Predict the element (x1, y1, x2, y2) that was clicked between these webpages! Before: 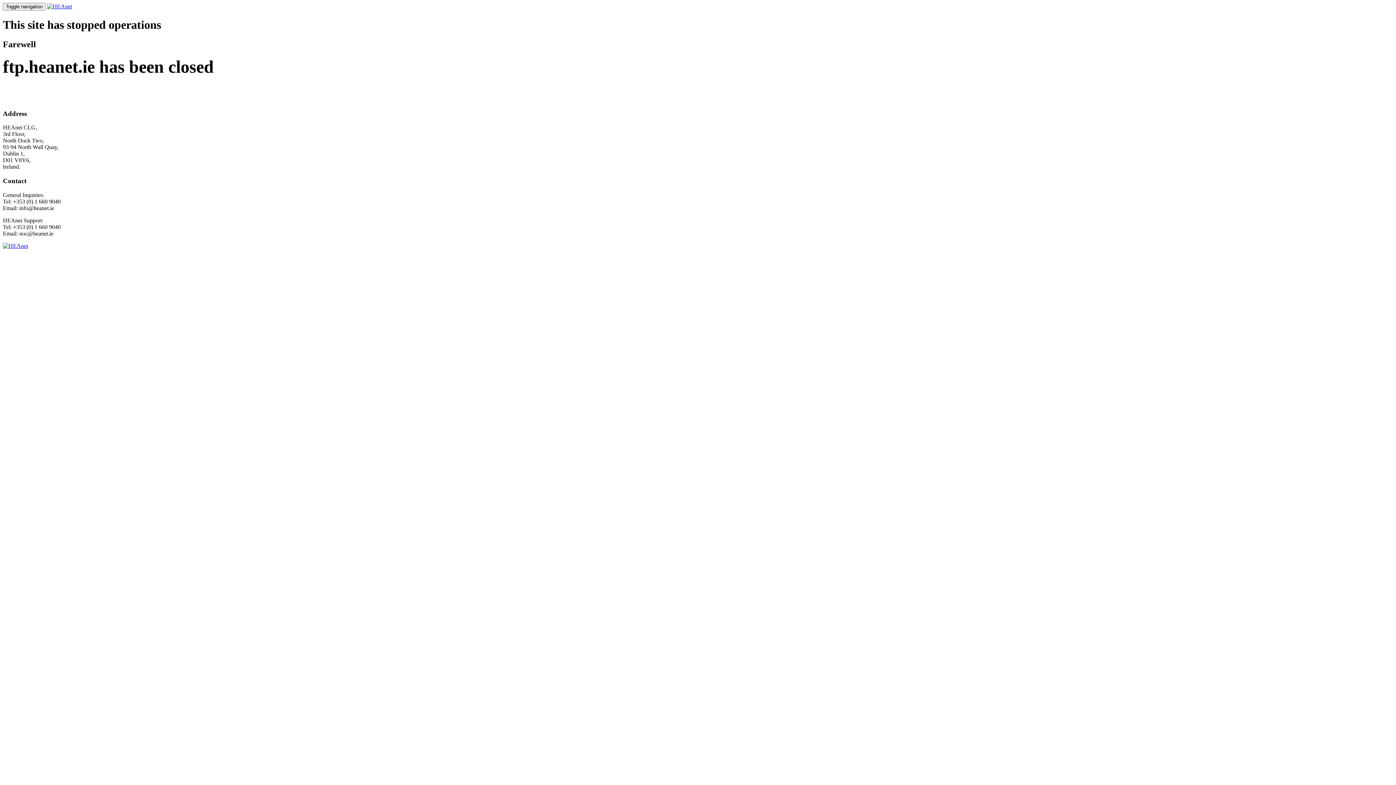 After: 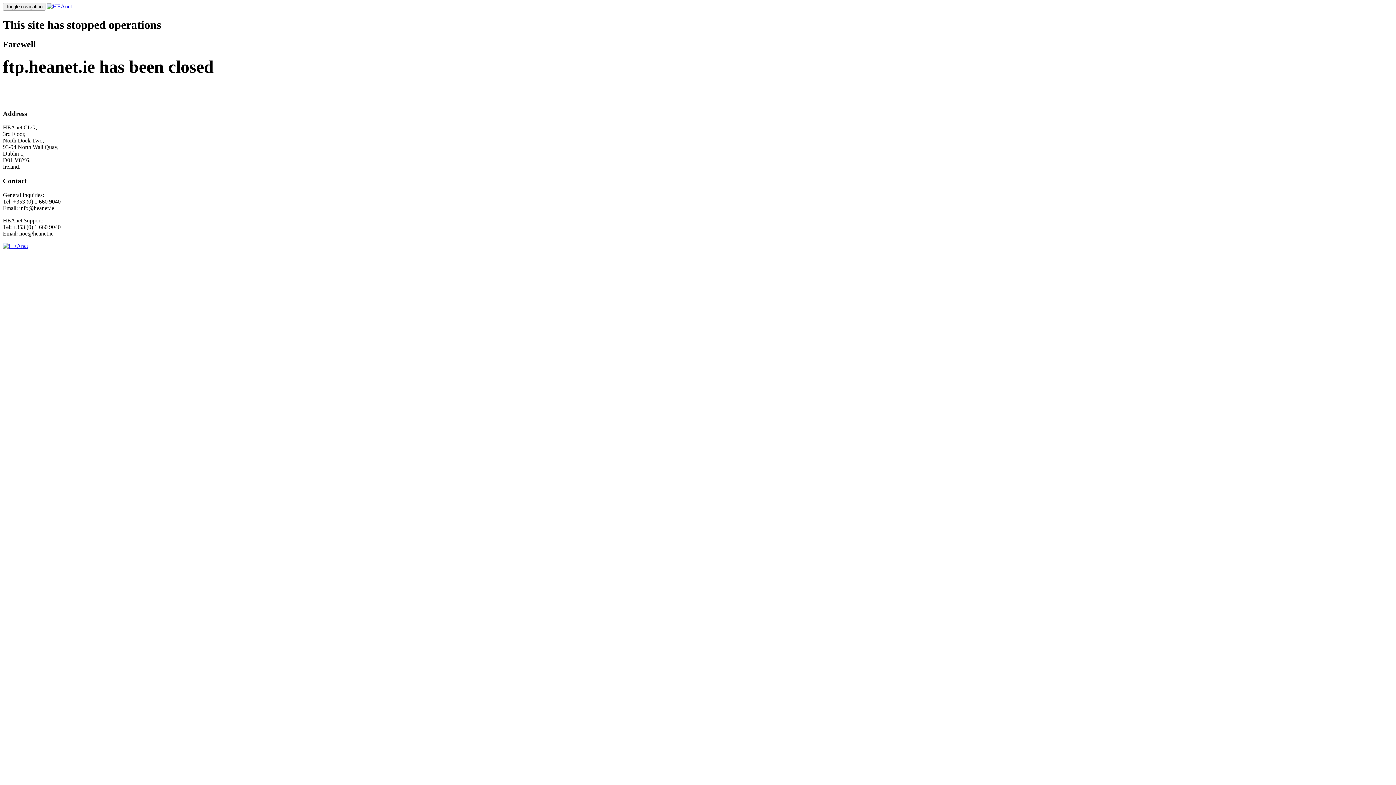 Action: bbox: (2, 242, 28, 248)